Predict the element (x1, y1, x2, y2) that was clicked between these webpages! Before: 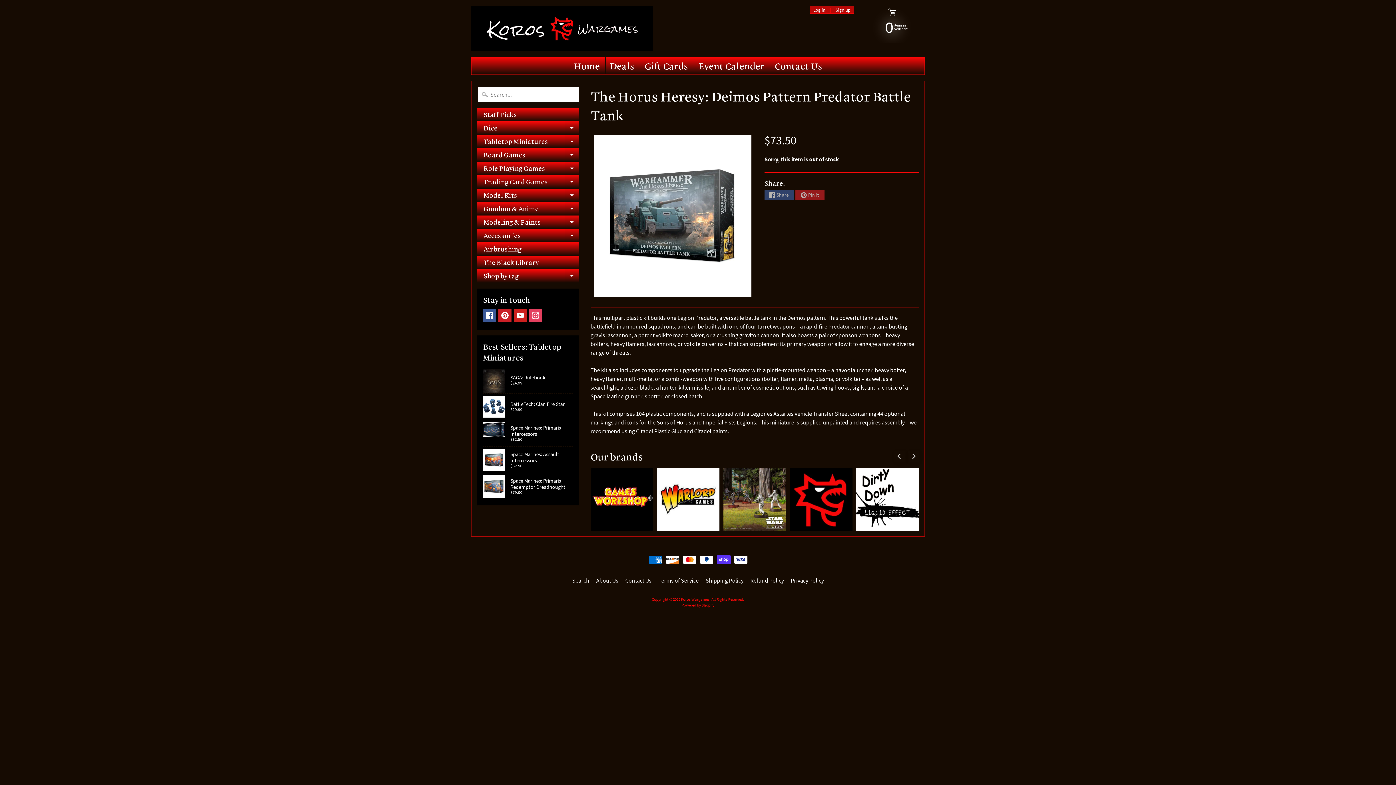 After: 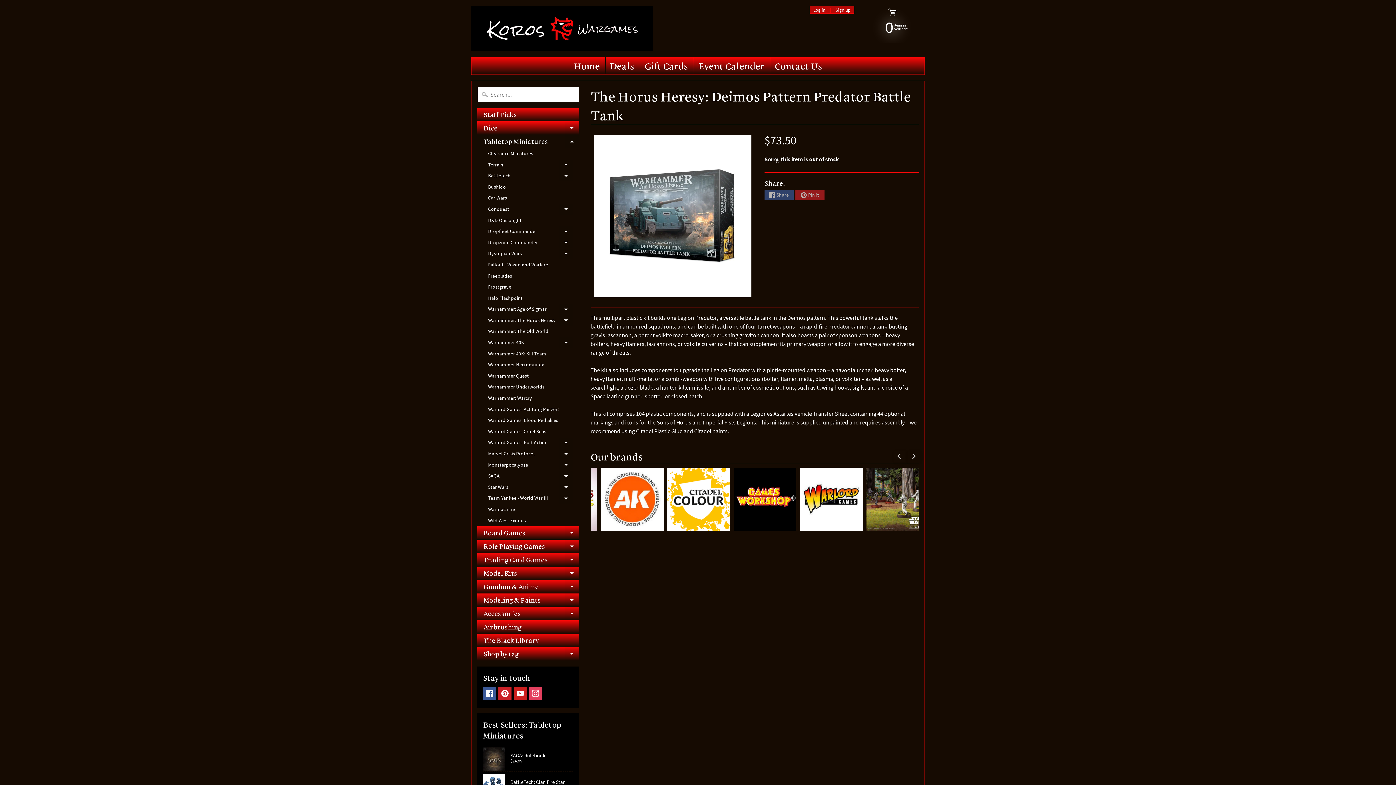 Action: bbox: (564, 134, 579, 148) label: Expand child menu